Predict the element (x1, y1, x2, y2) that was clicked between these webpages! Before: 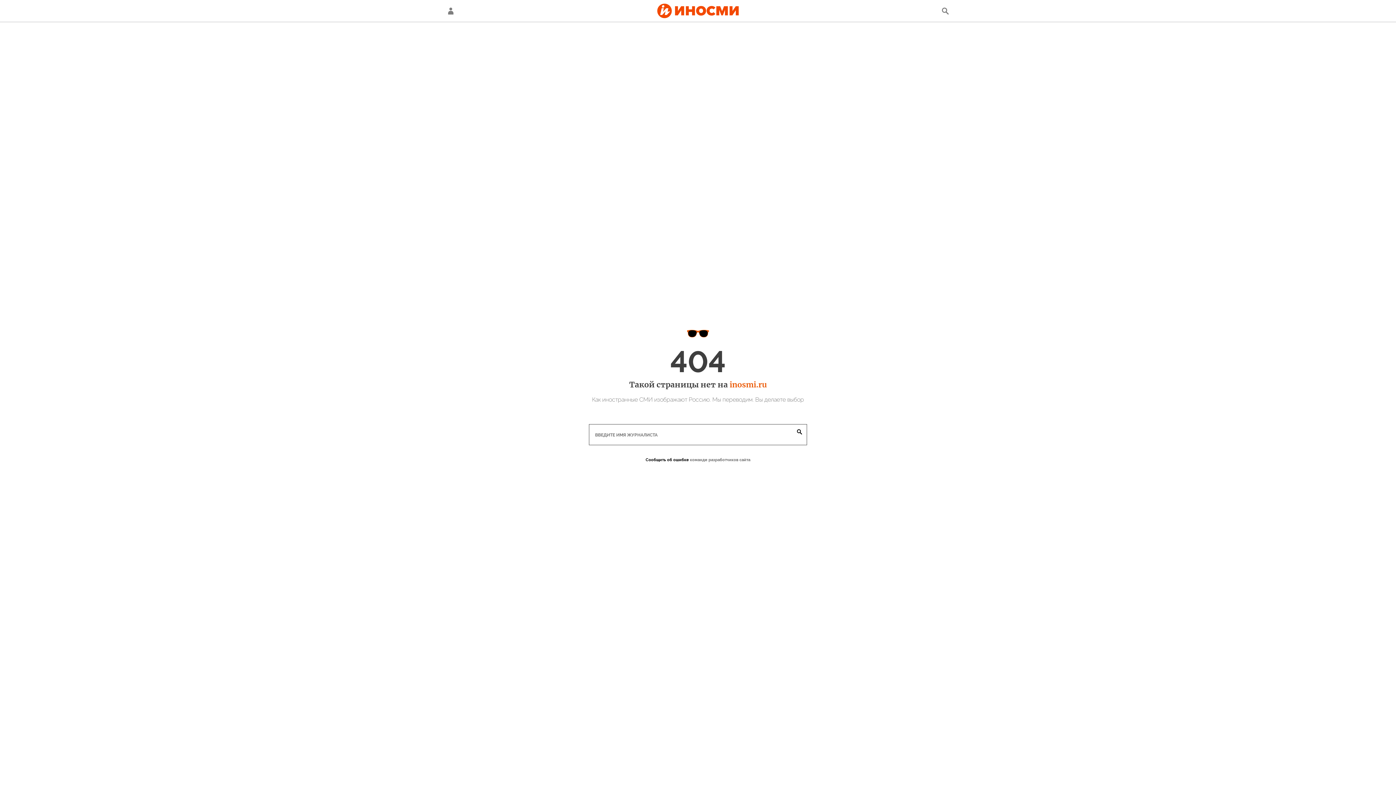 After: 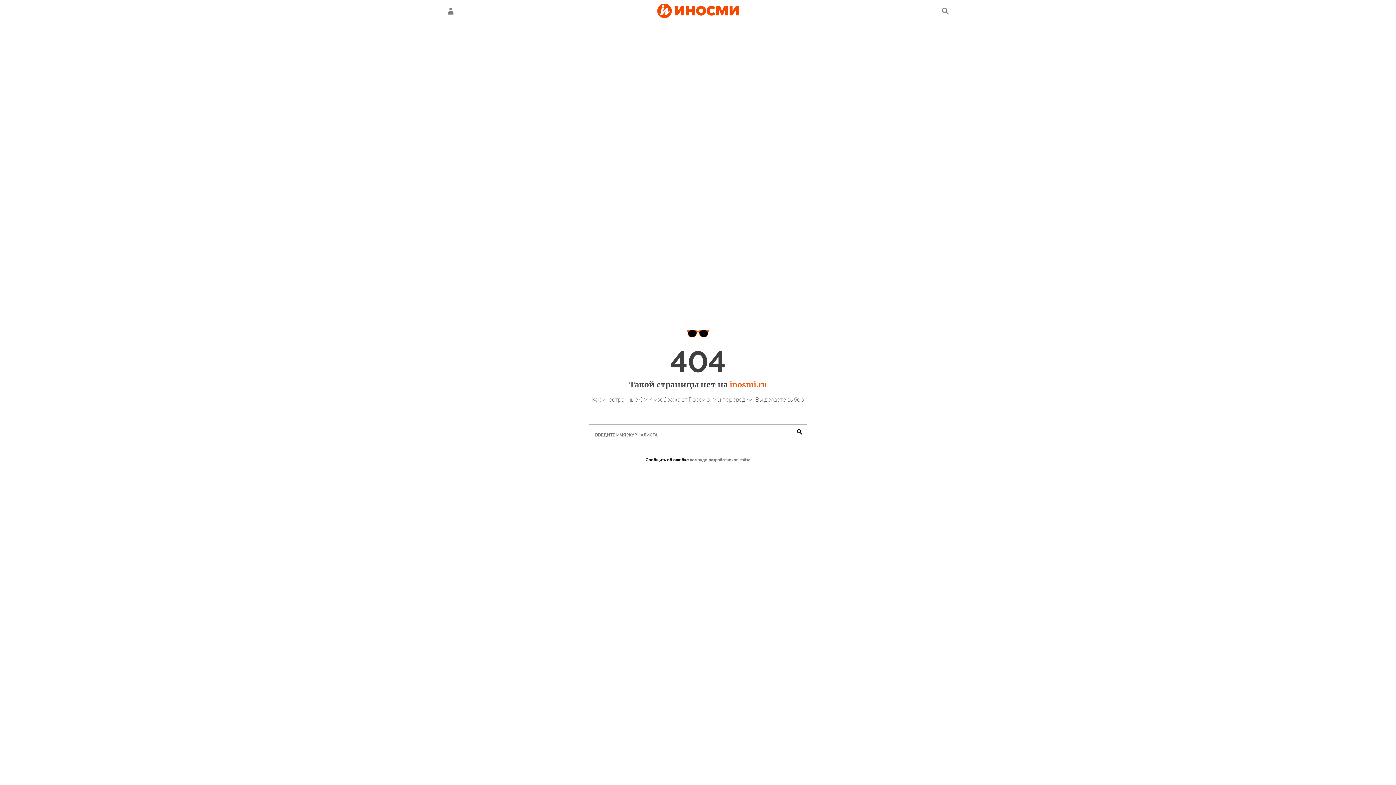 Action: label: Сообщить об ошибке bbox: (645, 457, 689, 462)